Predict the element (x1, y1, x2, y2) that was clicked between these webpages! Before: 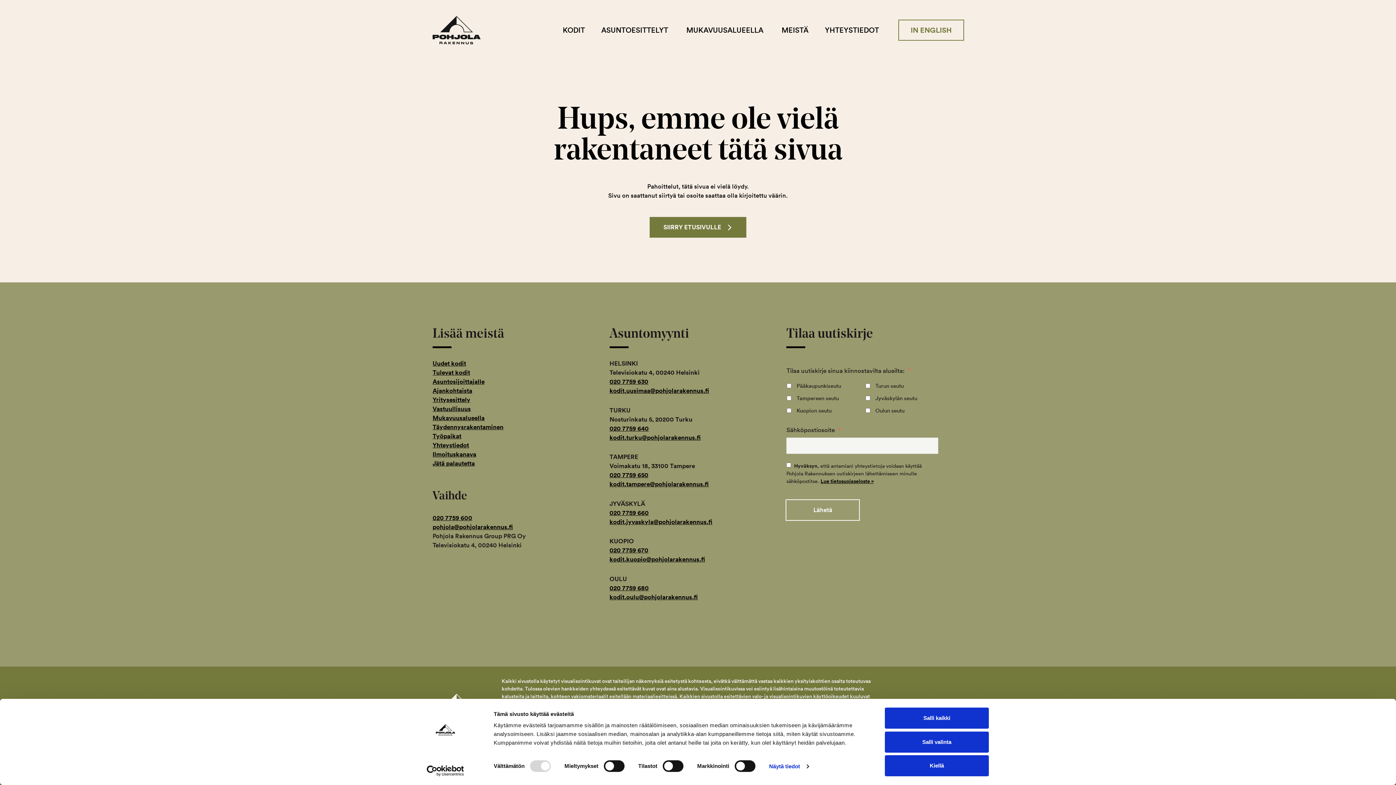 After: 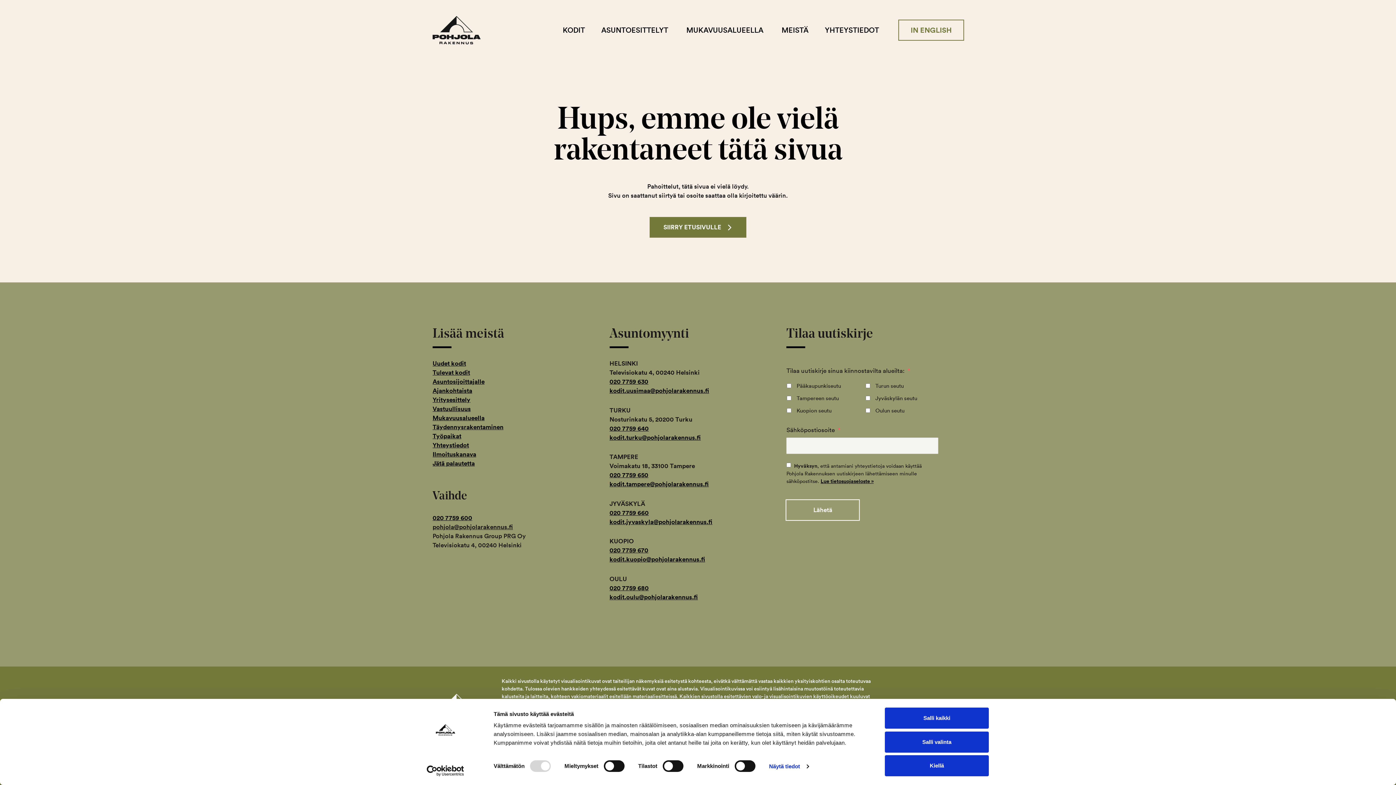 Action: bbox: (432, 523, 513, 531) label: pohjola@pohjolarakennus.fi